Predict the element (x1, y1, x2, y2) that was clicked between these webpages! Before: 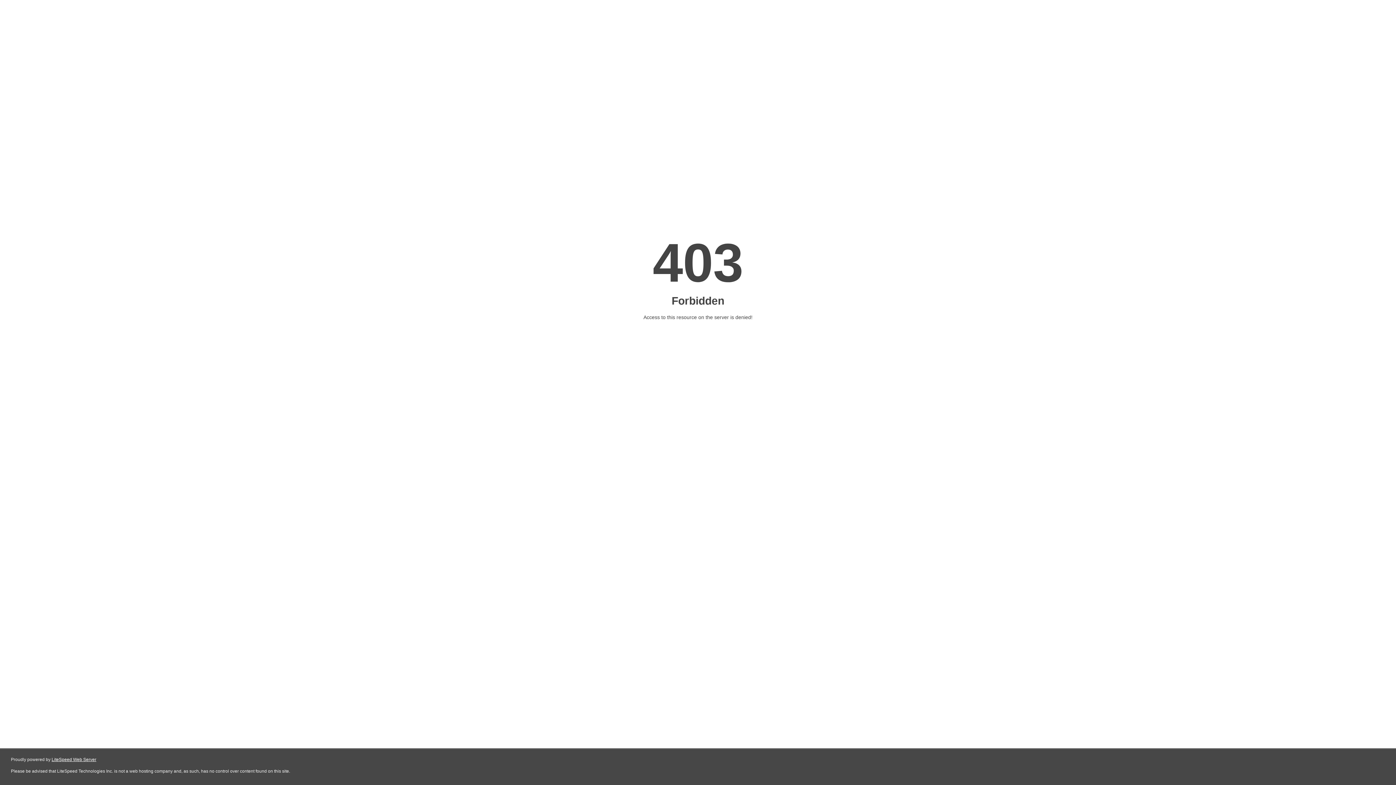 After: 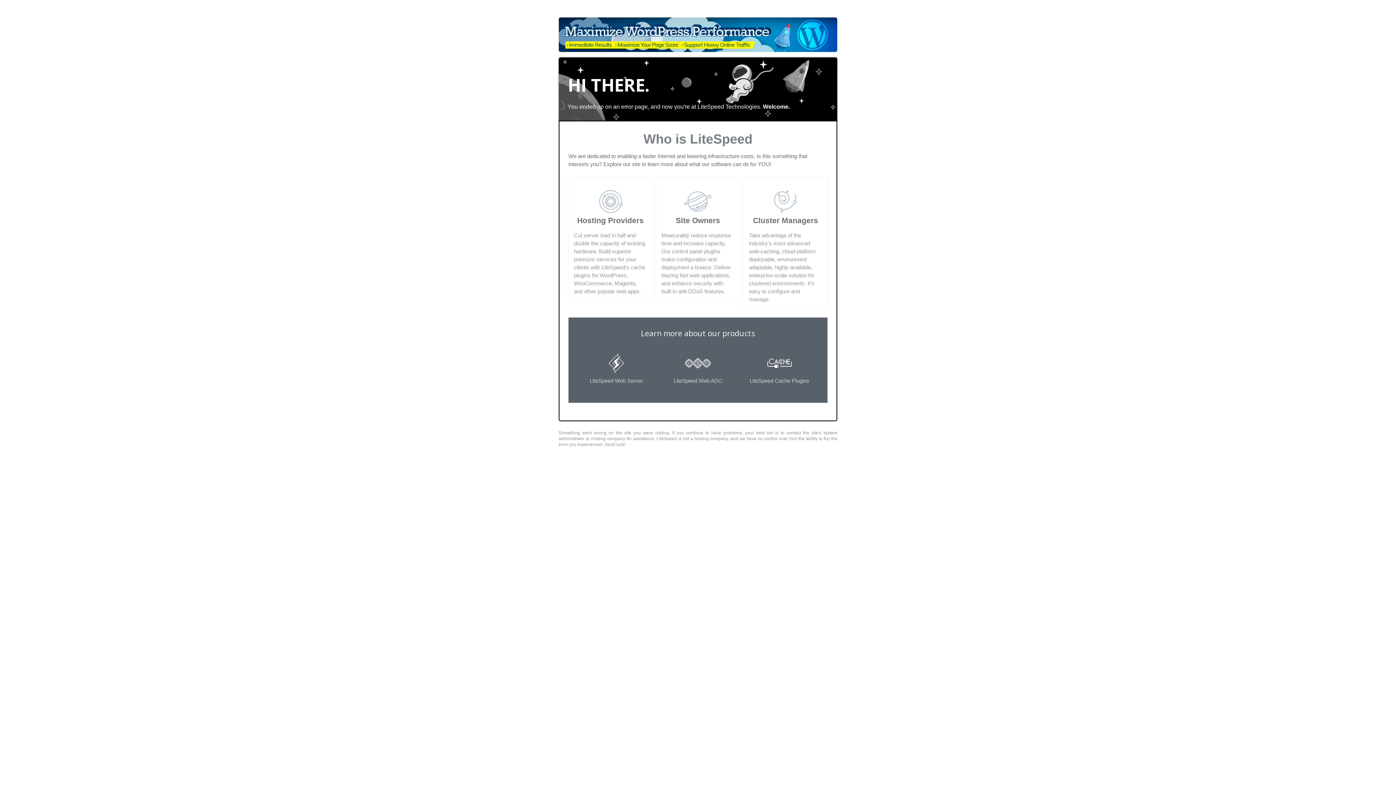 Action: label: LiteSpeed Web Server bbox: (51, 757, 96, 762)